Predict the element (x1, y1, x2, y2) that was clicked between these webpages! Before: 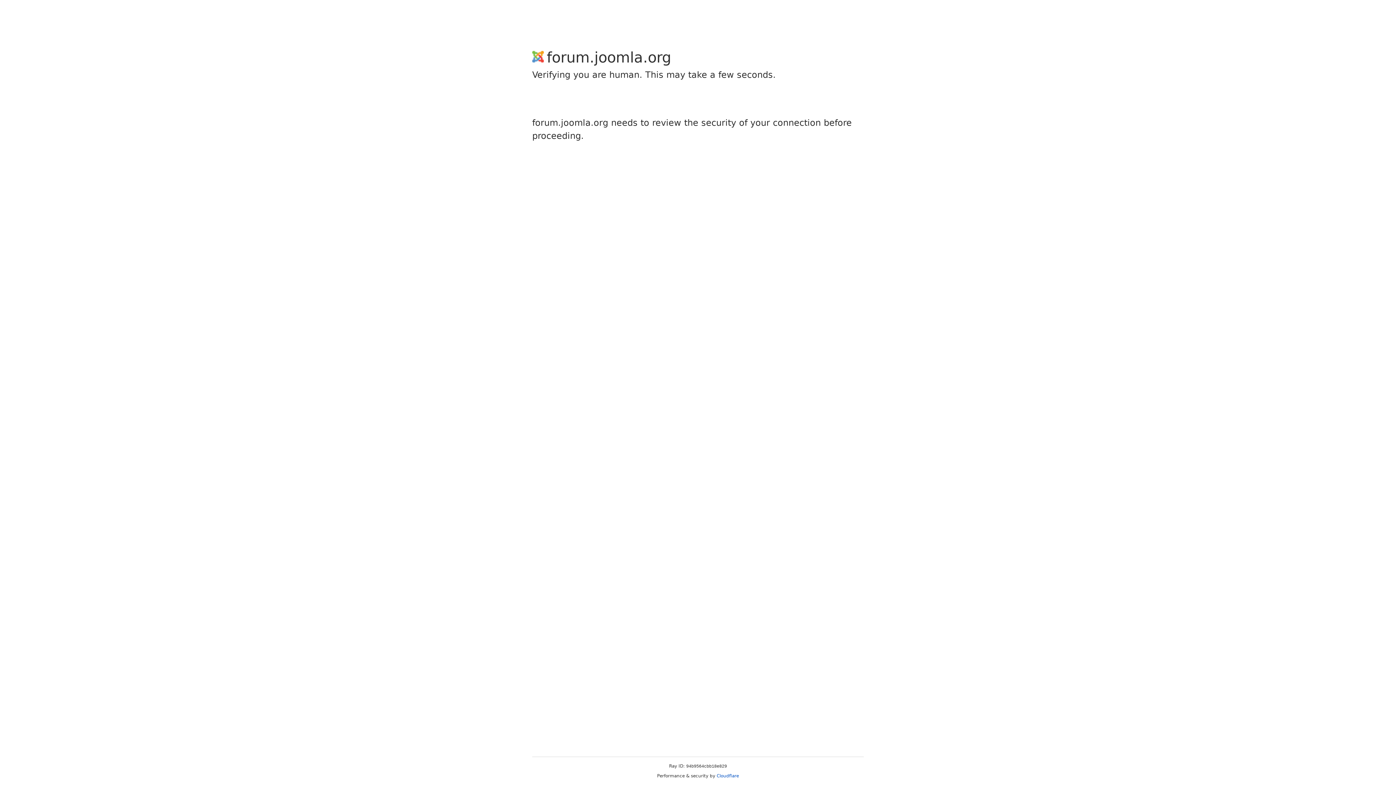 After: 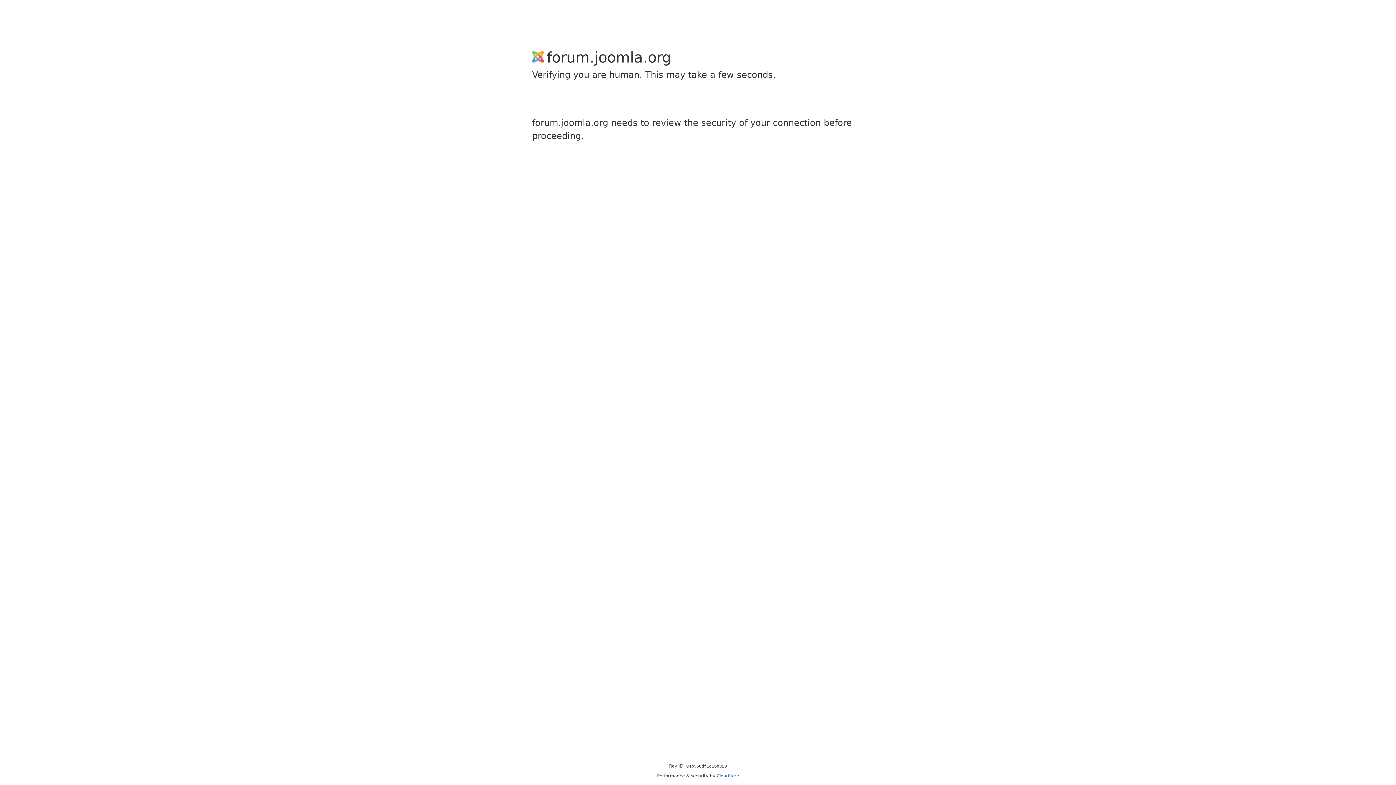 Action: bbox: (716, 773, 739, 778) label: Cloudflare